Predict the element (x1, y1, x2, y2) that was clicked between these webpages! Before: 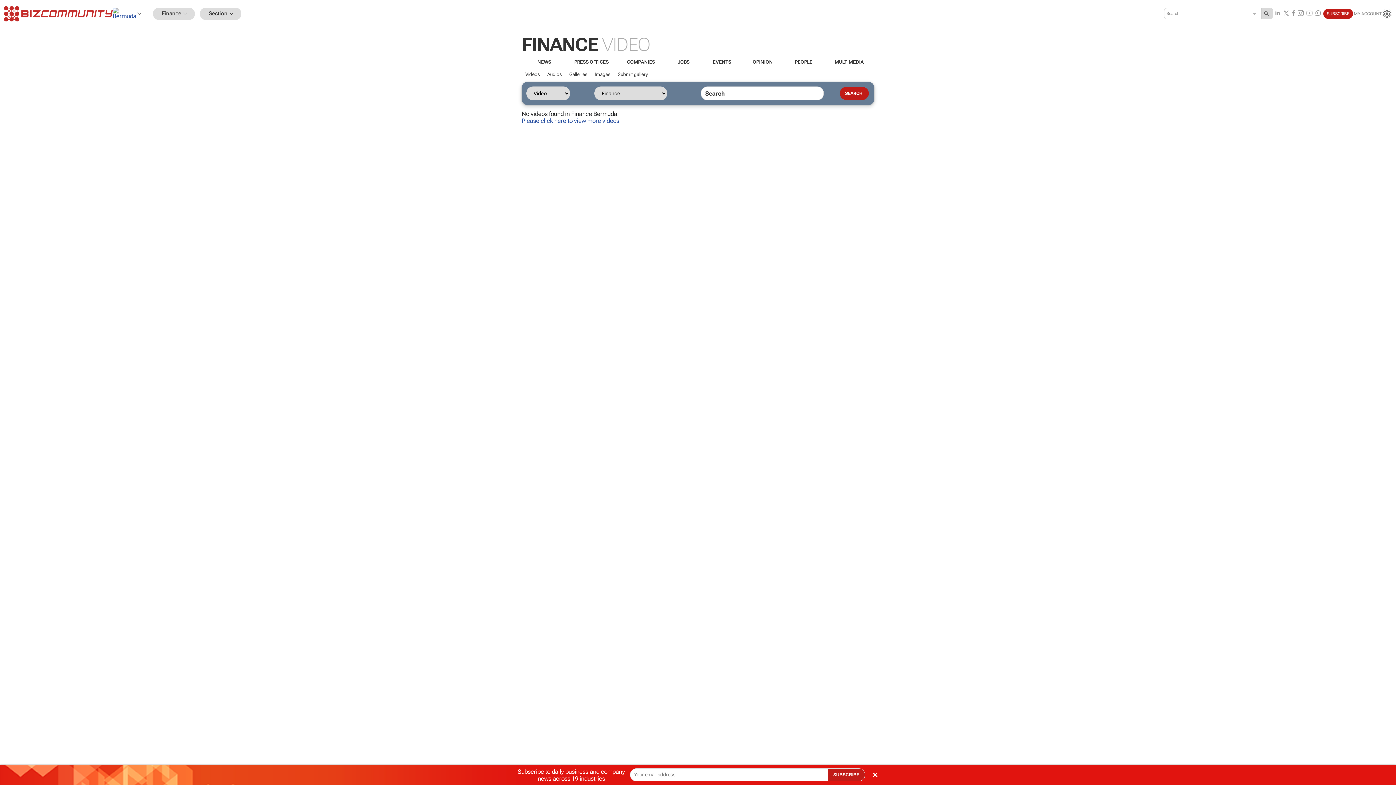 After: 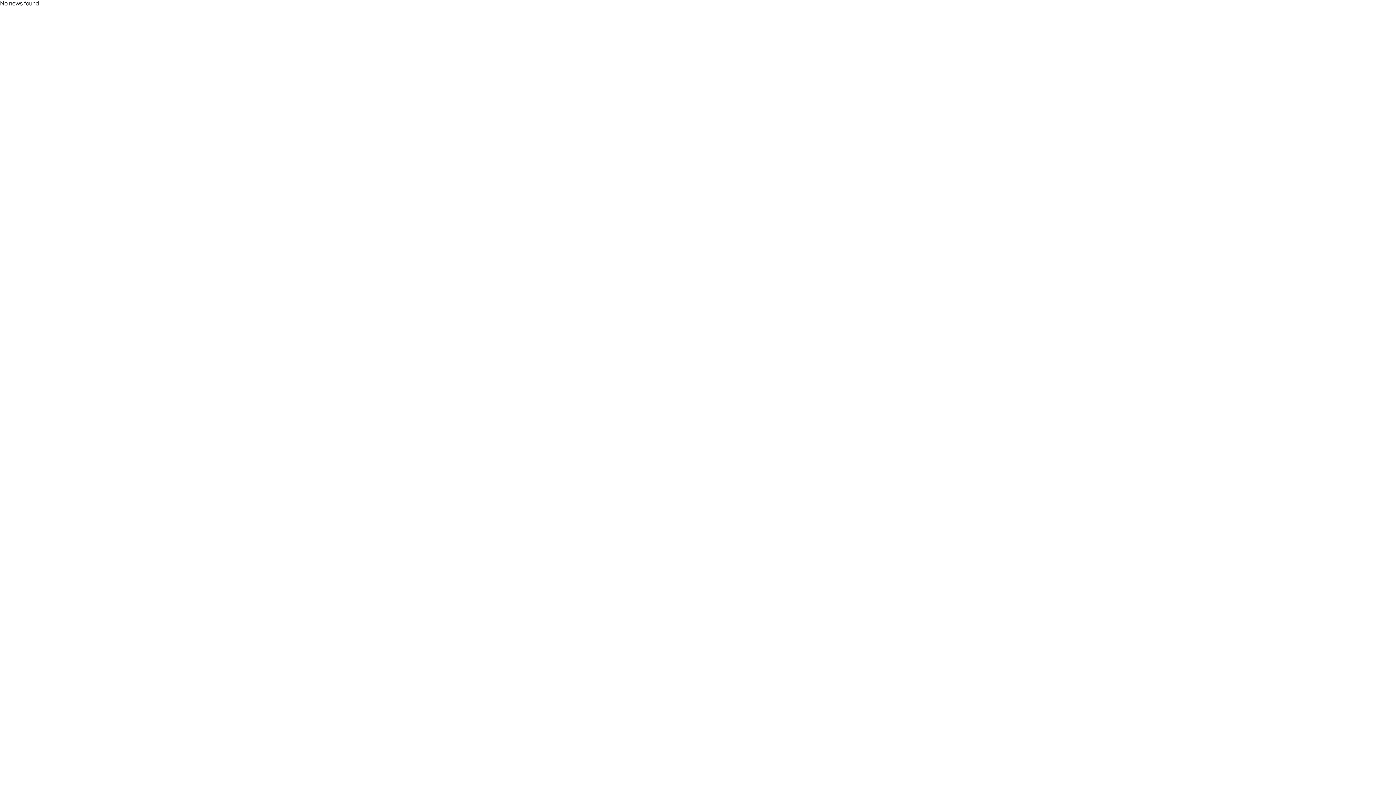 Action: bbox: (521, 133, 765, 133)